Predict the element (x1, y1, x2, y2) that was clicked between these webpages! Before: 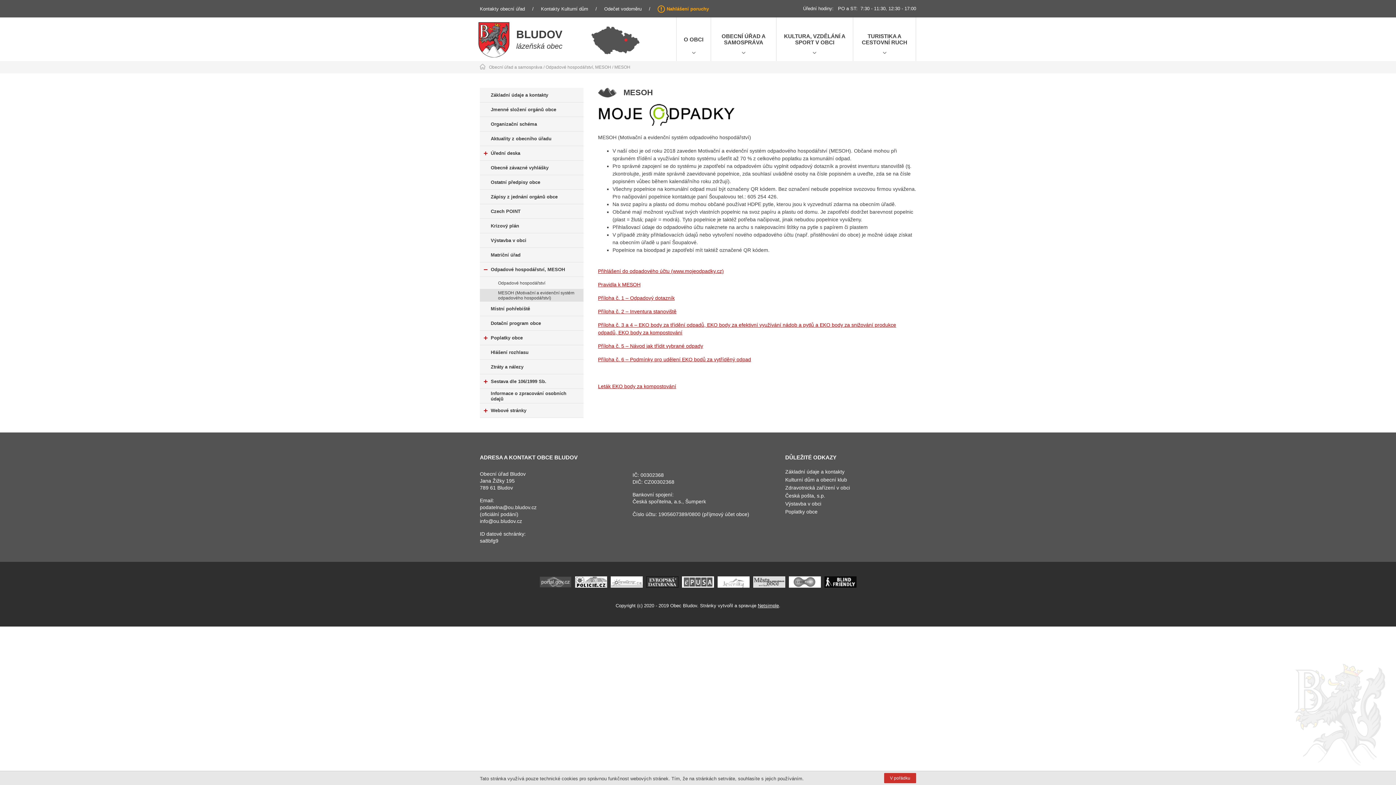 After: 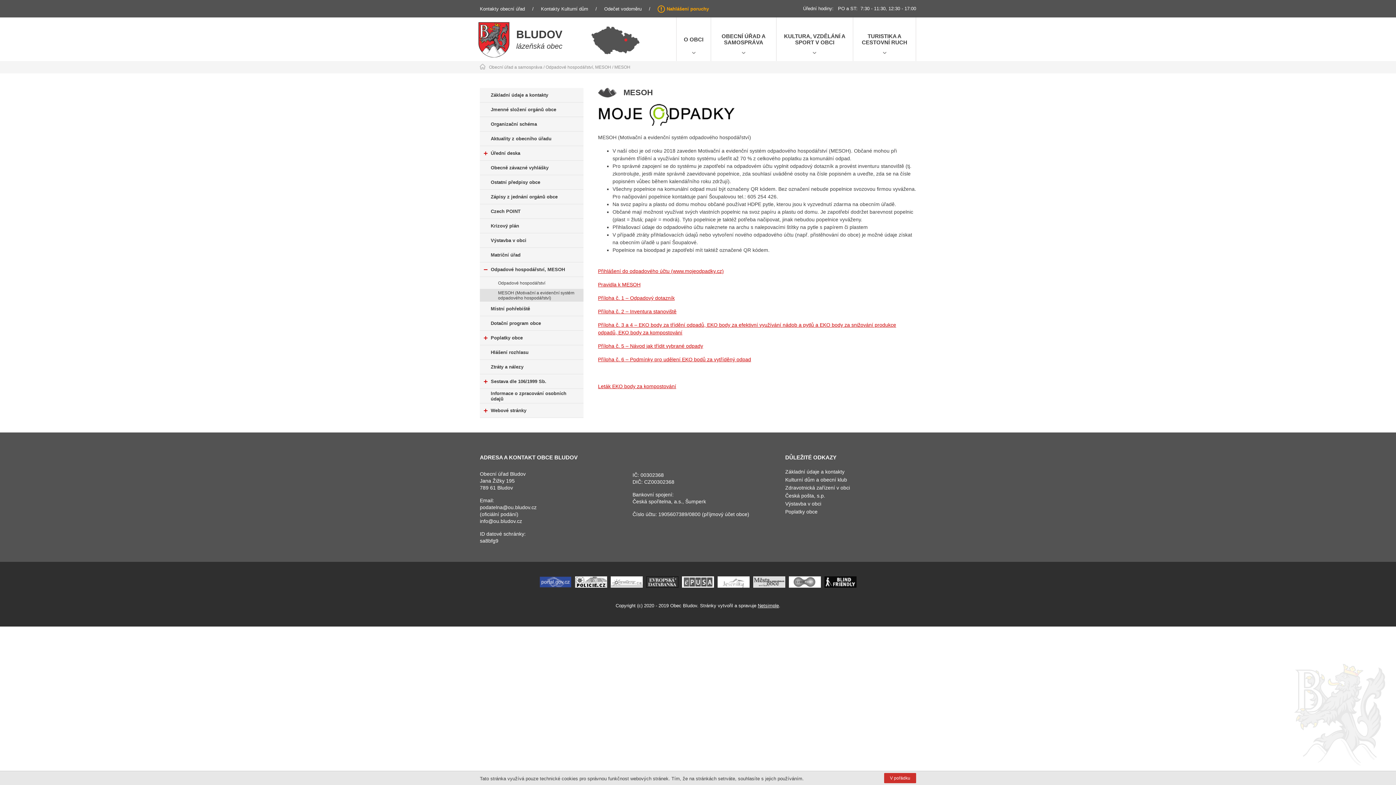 Action: bbox: (537, 583, 573, 589)